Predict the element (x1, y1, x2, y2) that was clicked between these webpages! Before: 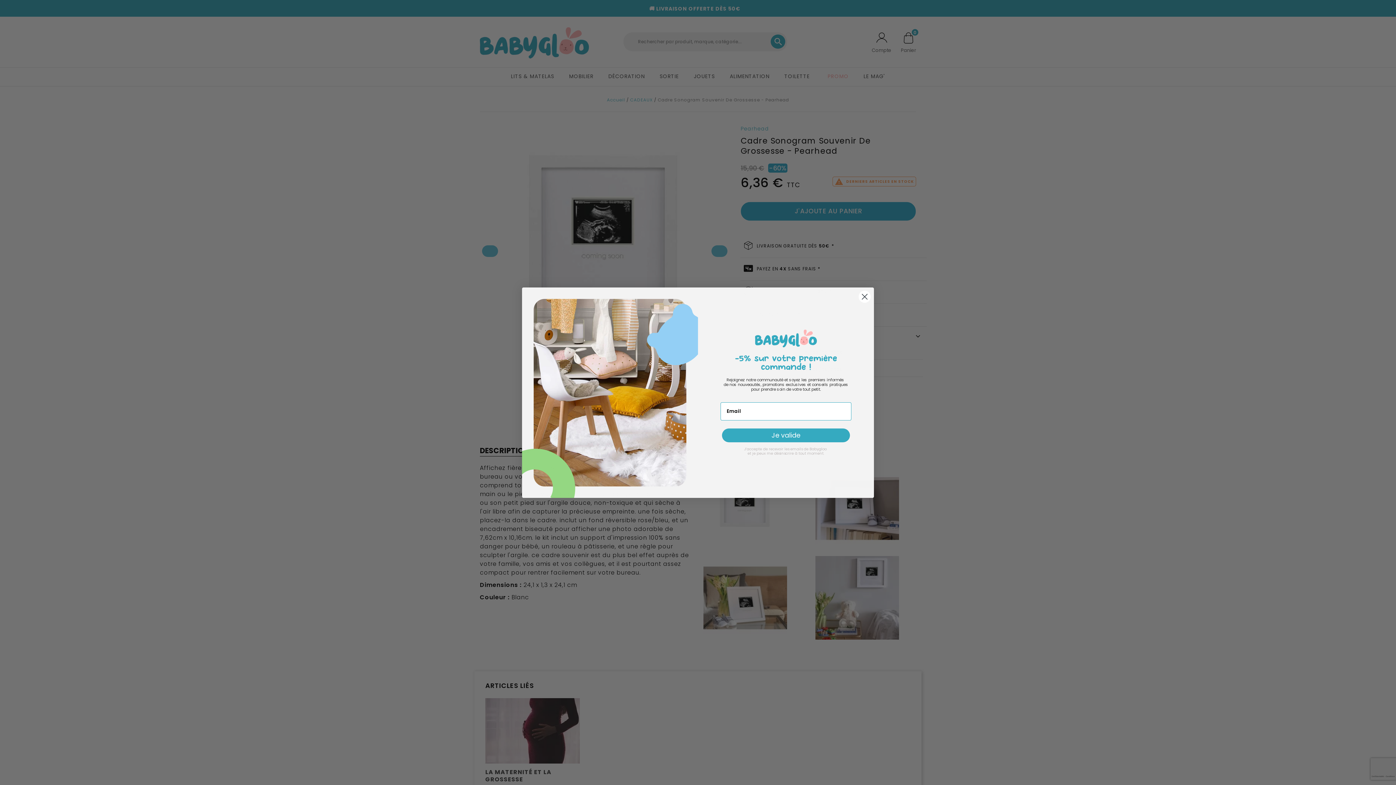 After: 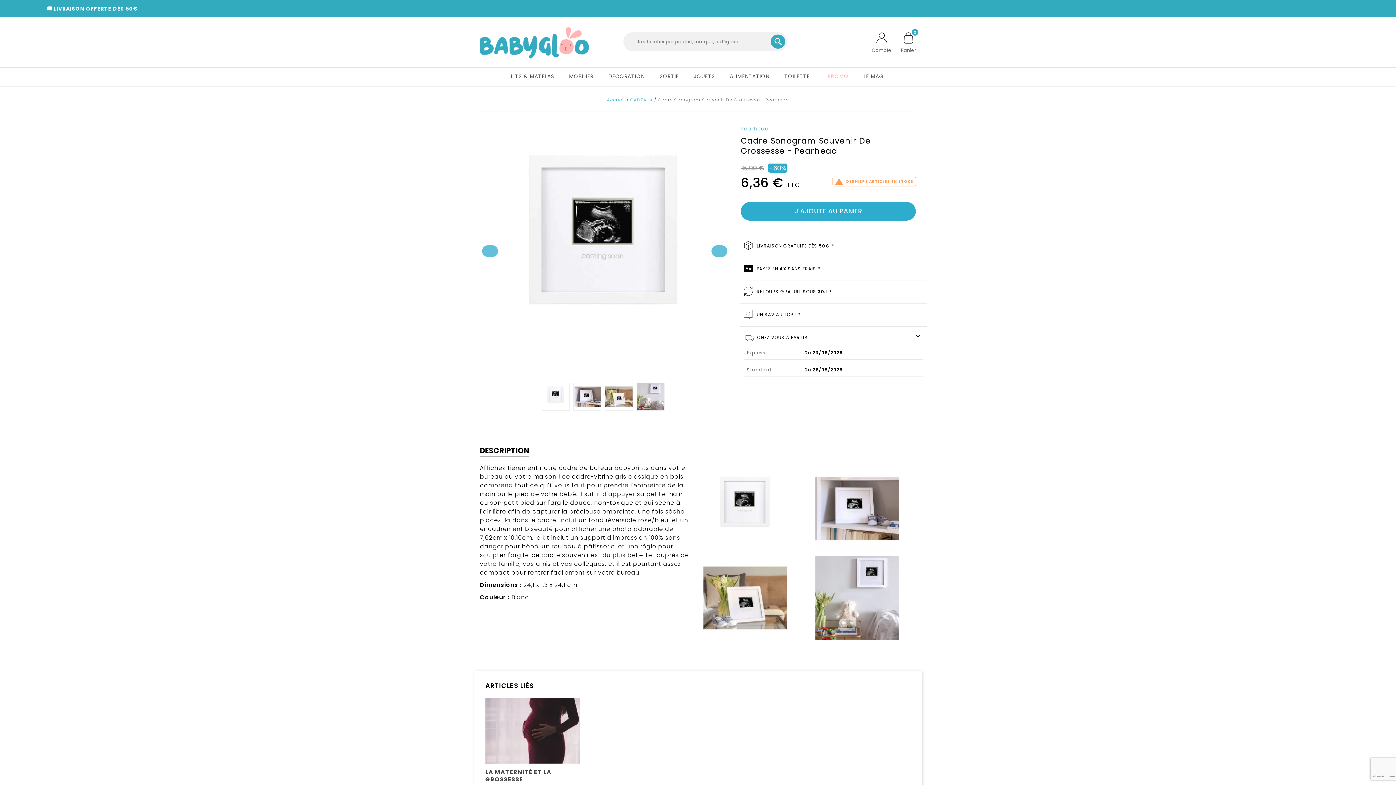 Action: label: Close dialog bbox: (858, 290, 871, 303)